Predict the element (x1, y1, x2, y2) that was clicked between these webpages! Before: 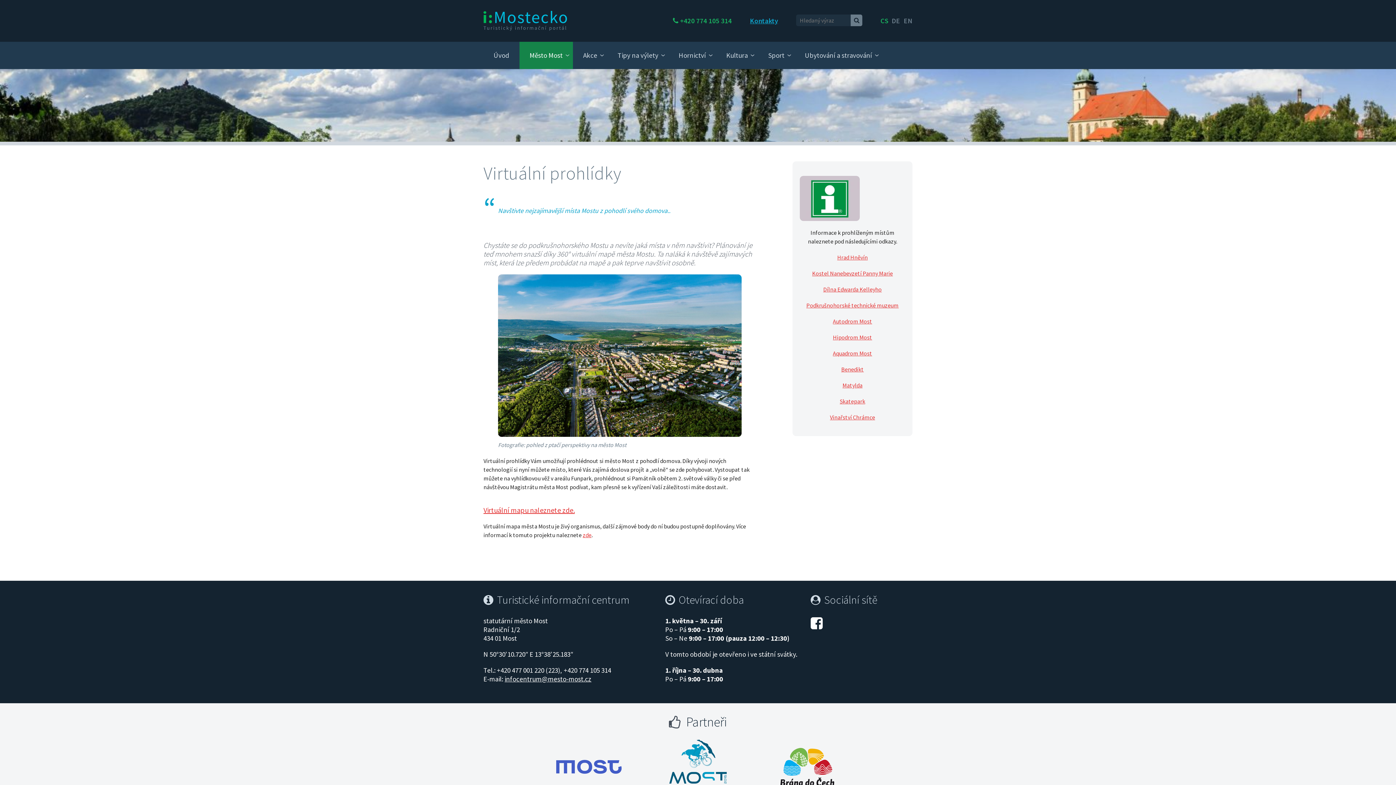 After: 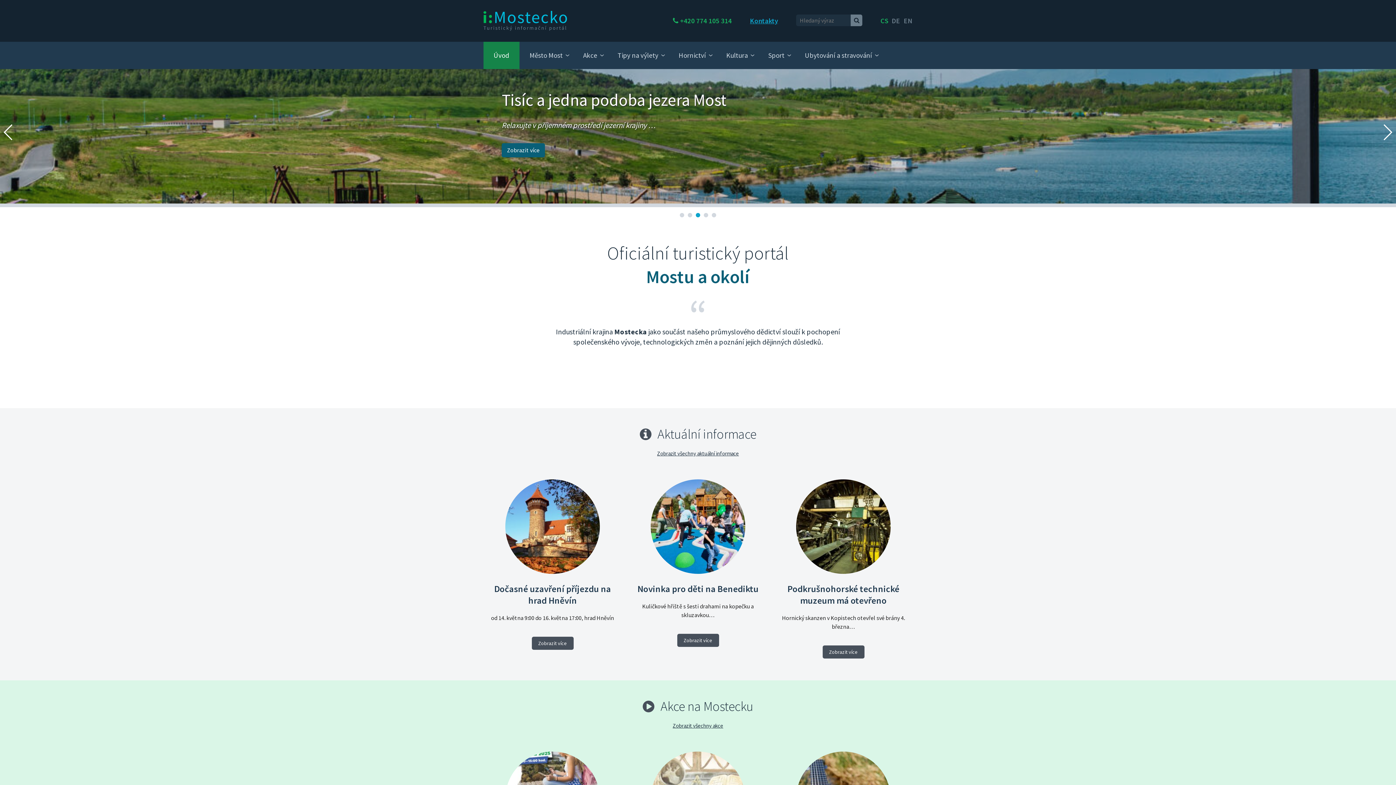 Action: bbox: (483, 16, 567, 23) label: i:Mostecko - Turistický informační portál - Přejít na úvodní stranu